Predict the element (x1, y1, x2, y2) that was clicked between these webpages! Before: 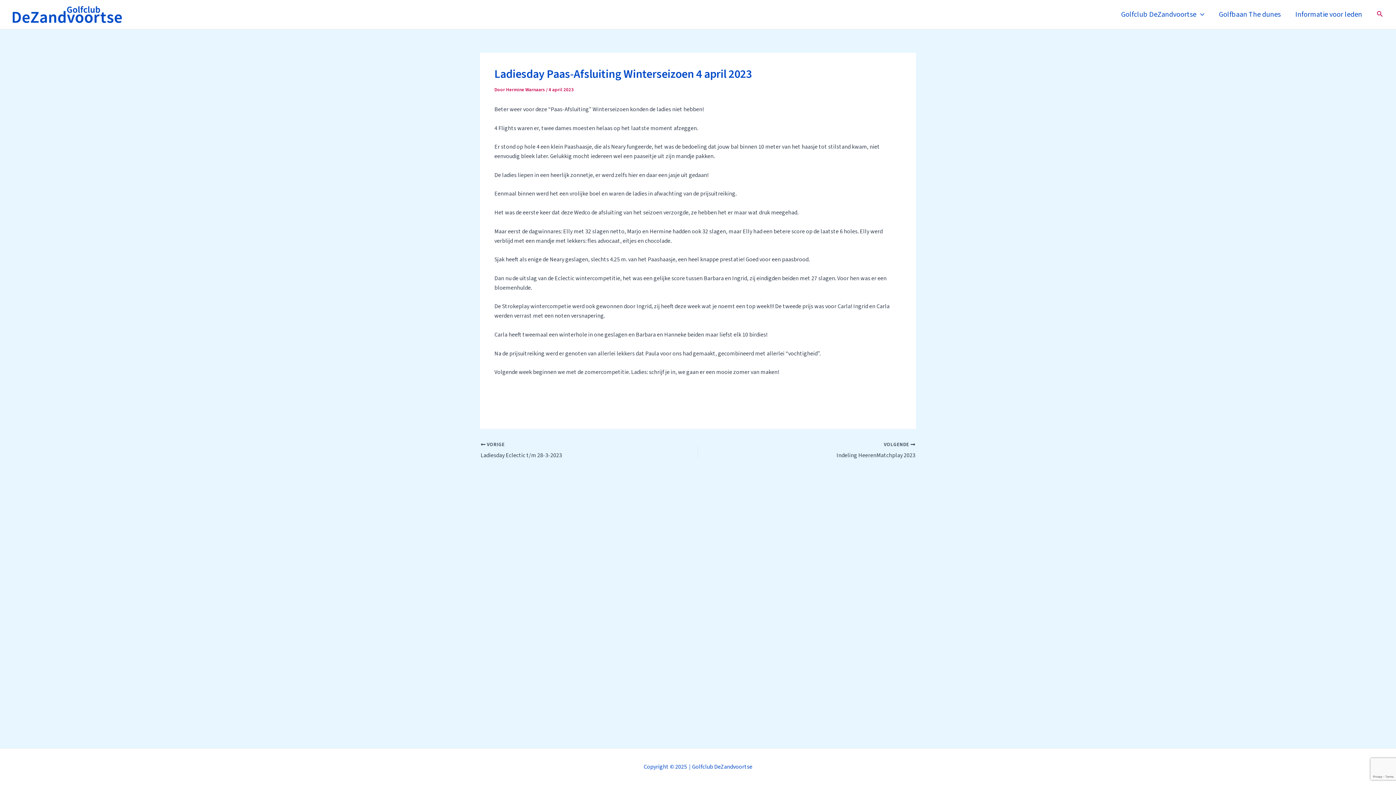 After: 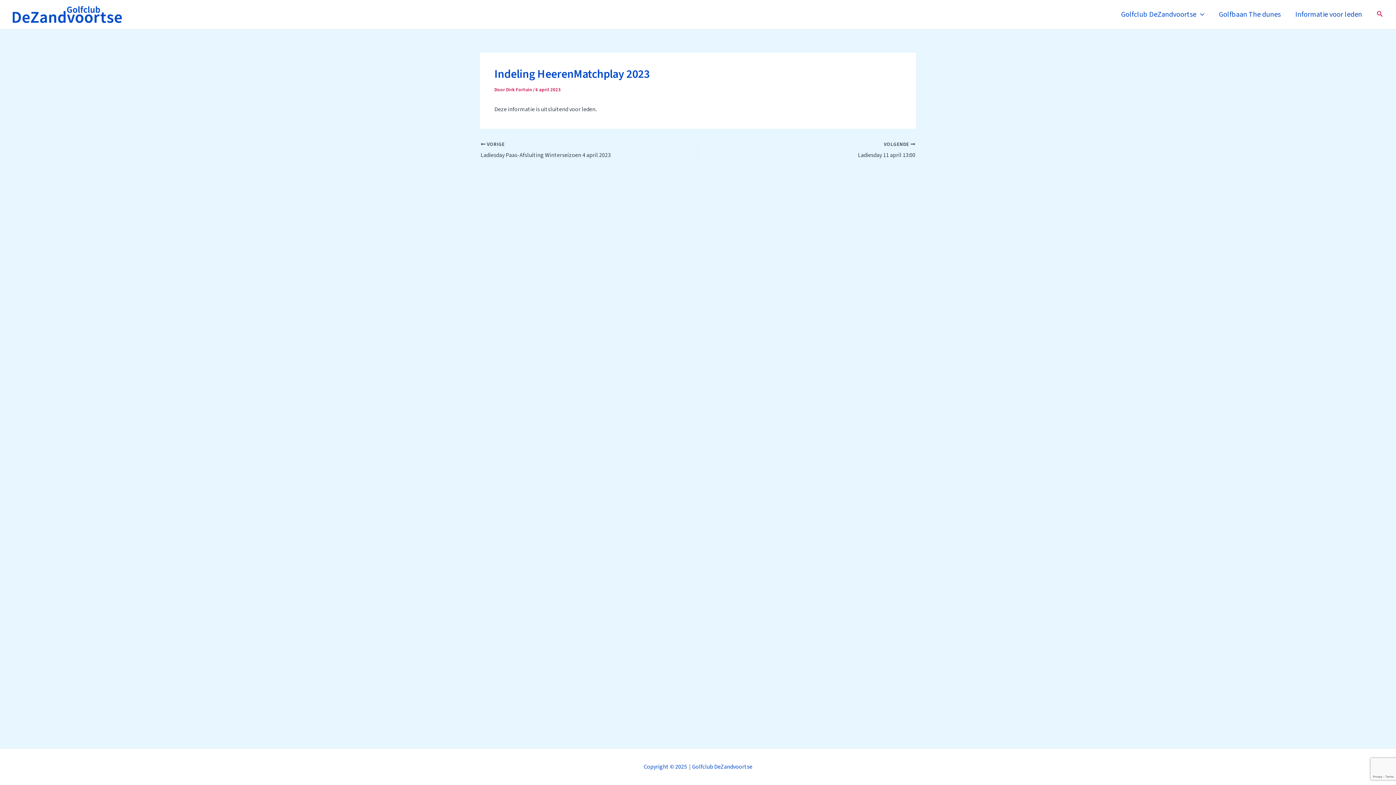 Action: bbox: (741, 441, 915, 460) label: VOLGENDE 

Indeling HeerenMatchplay 2023